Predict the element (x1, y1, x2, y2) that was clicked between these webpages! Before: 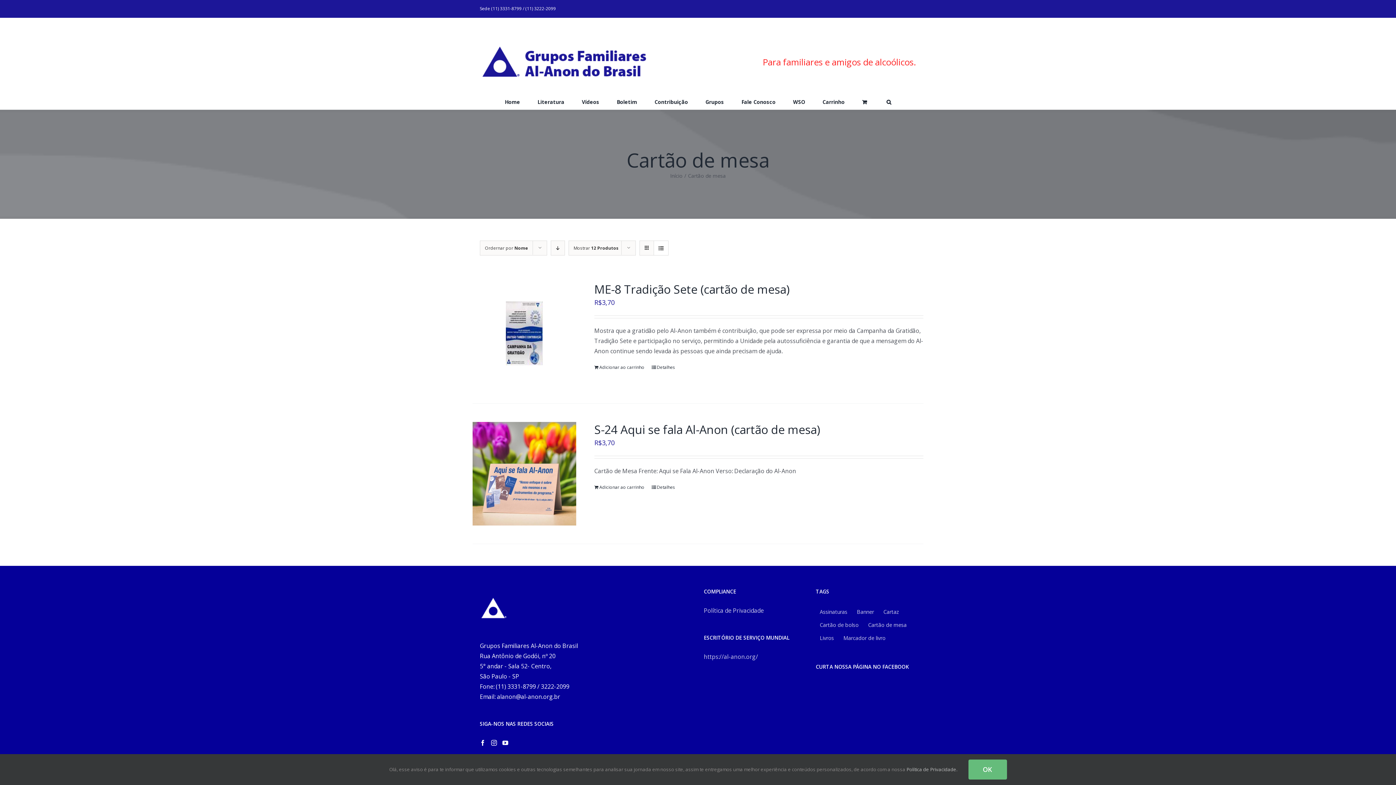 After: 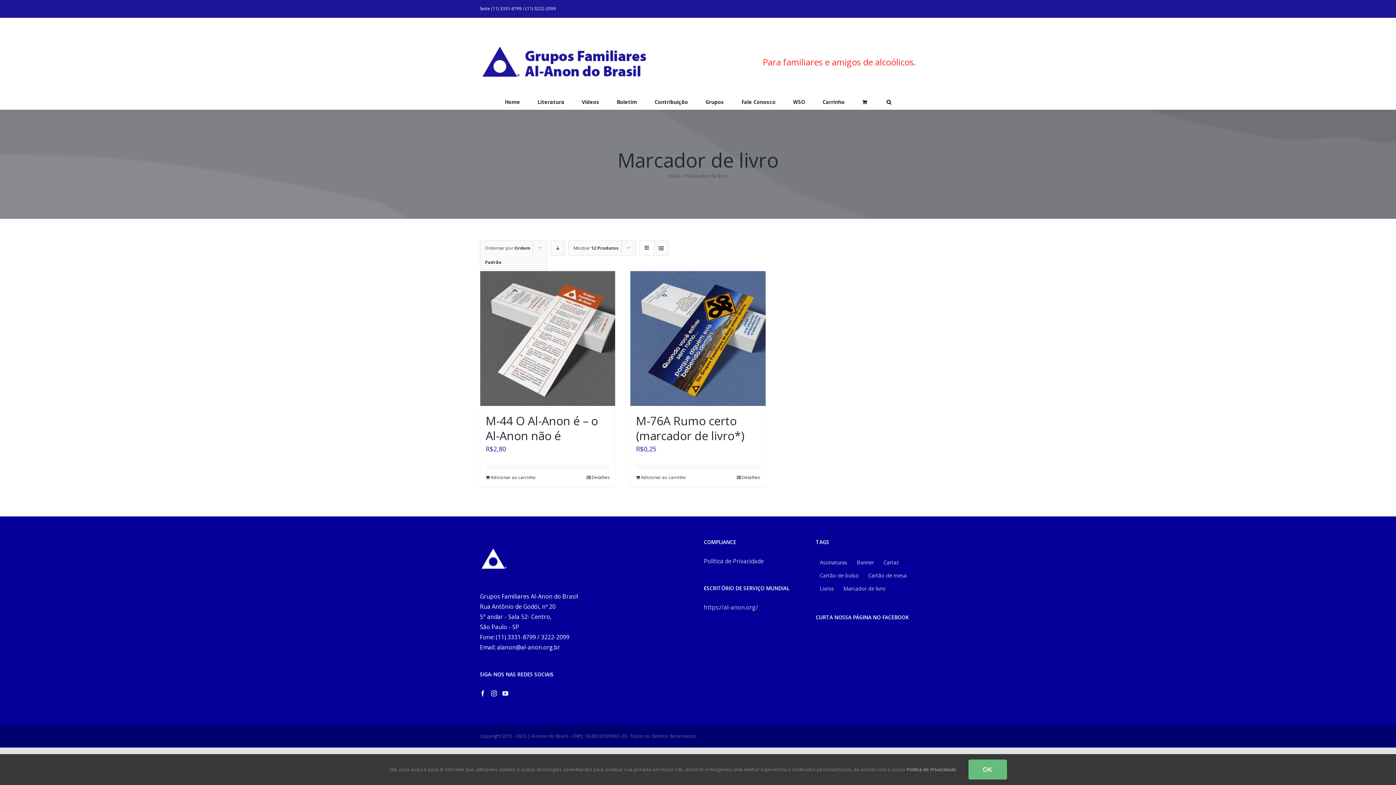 Action: label: Marcador de livro (2 produtos) bbox: (839, 632, 889, 644)